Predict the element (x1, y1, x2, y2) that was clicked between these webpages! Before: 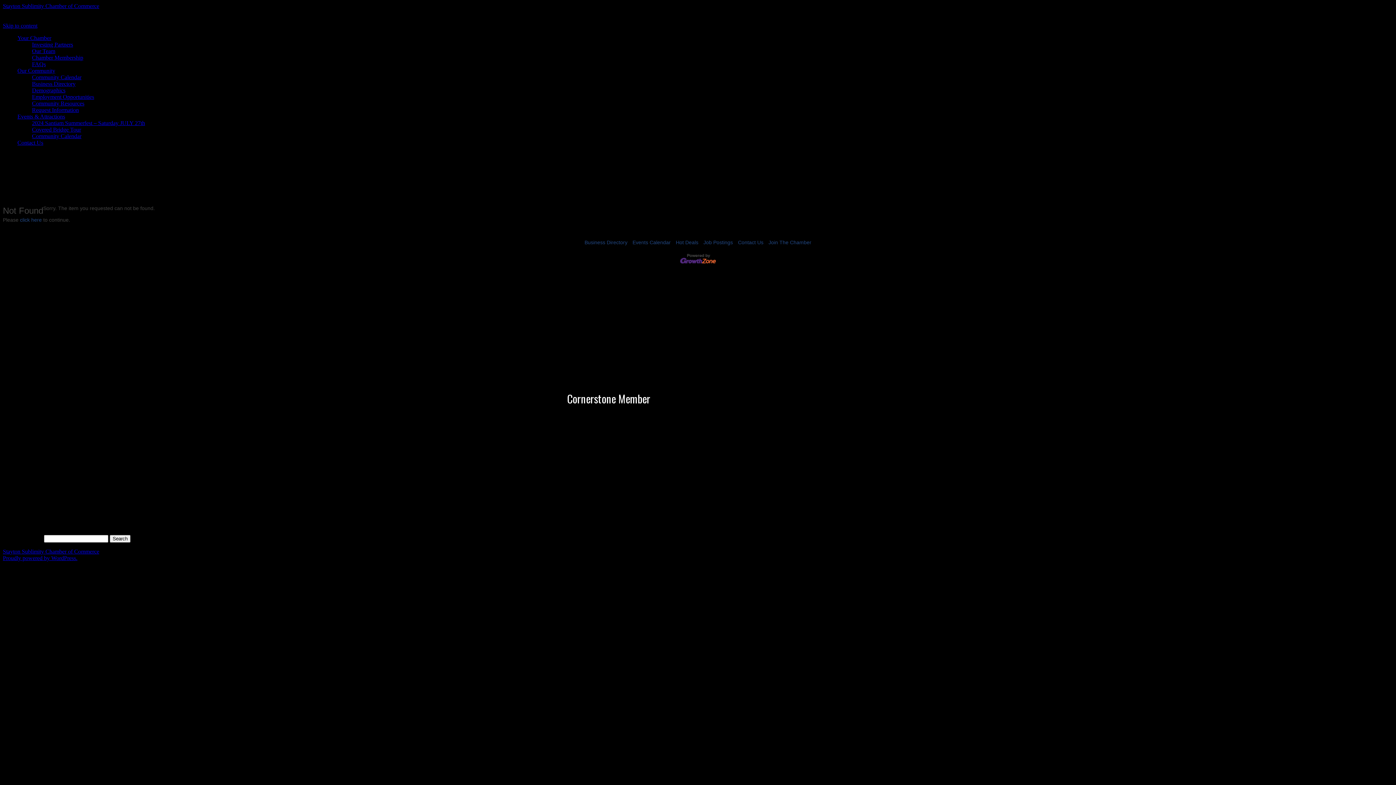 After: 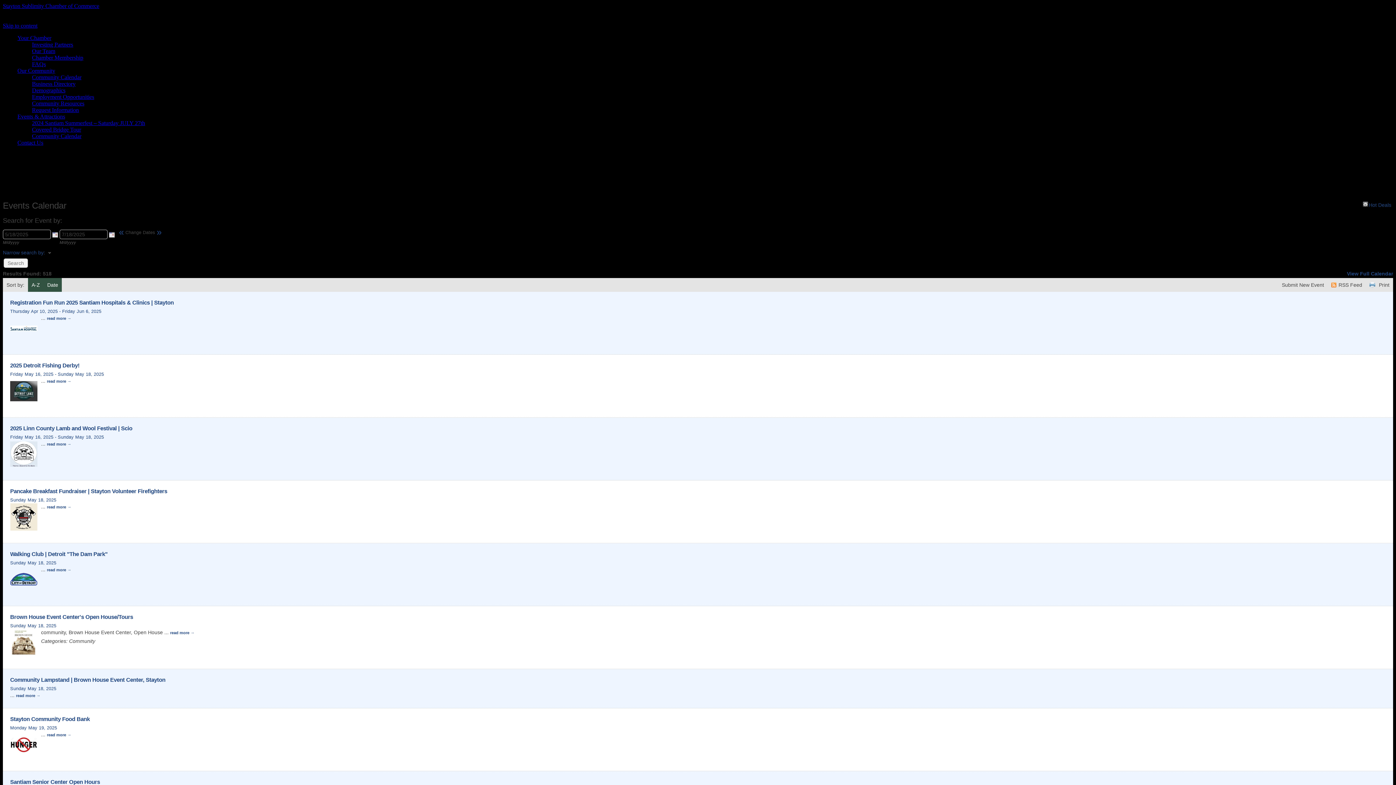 Action: bbox: (632, 239, 670, 245) label: Events Calendar